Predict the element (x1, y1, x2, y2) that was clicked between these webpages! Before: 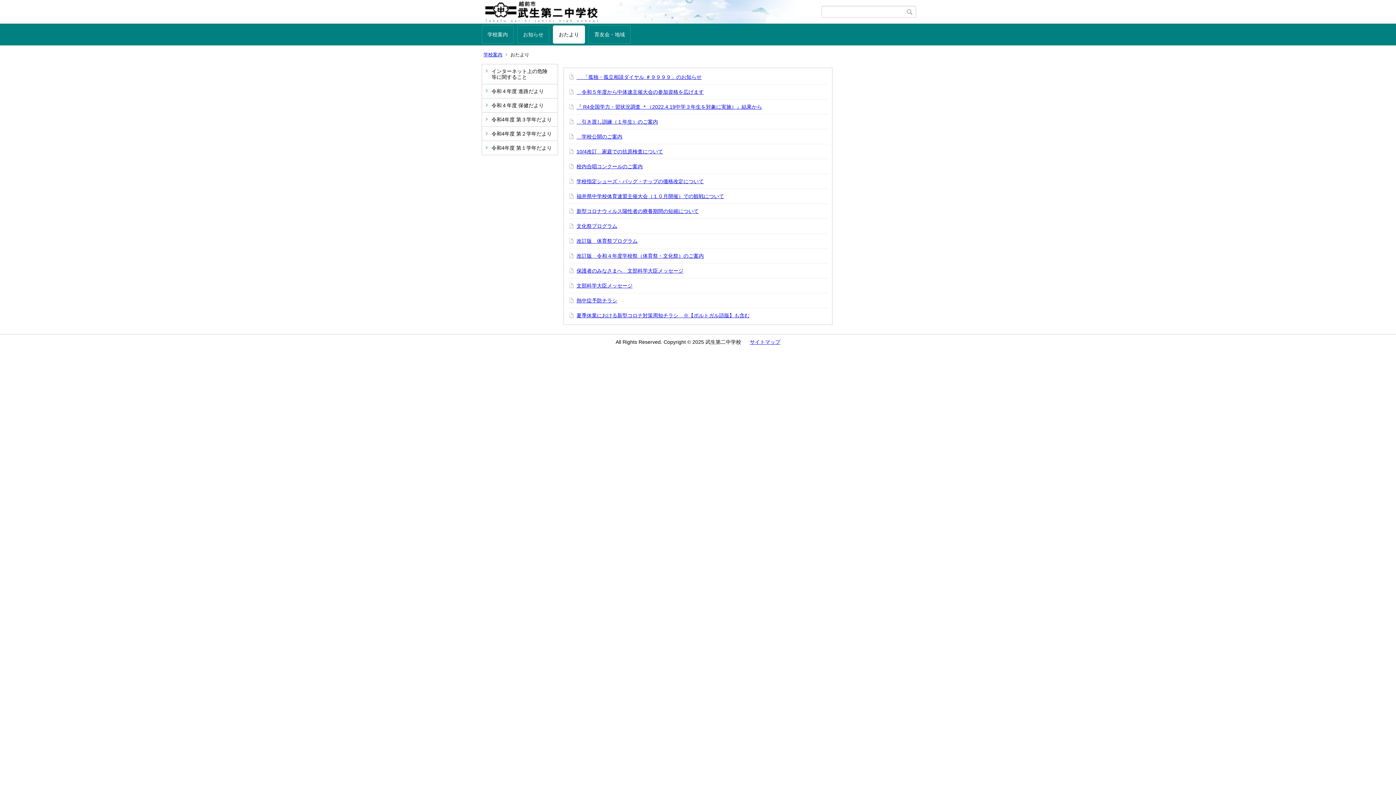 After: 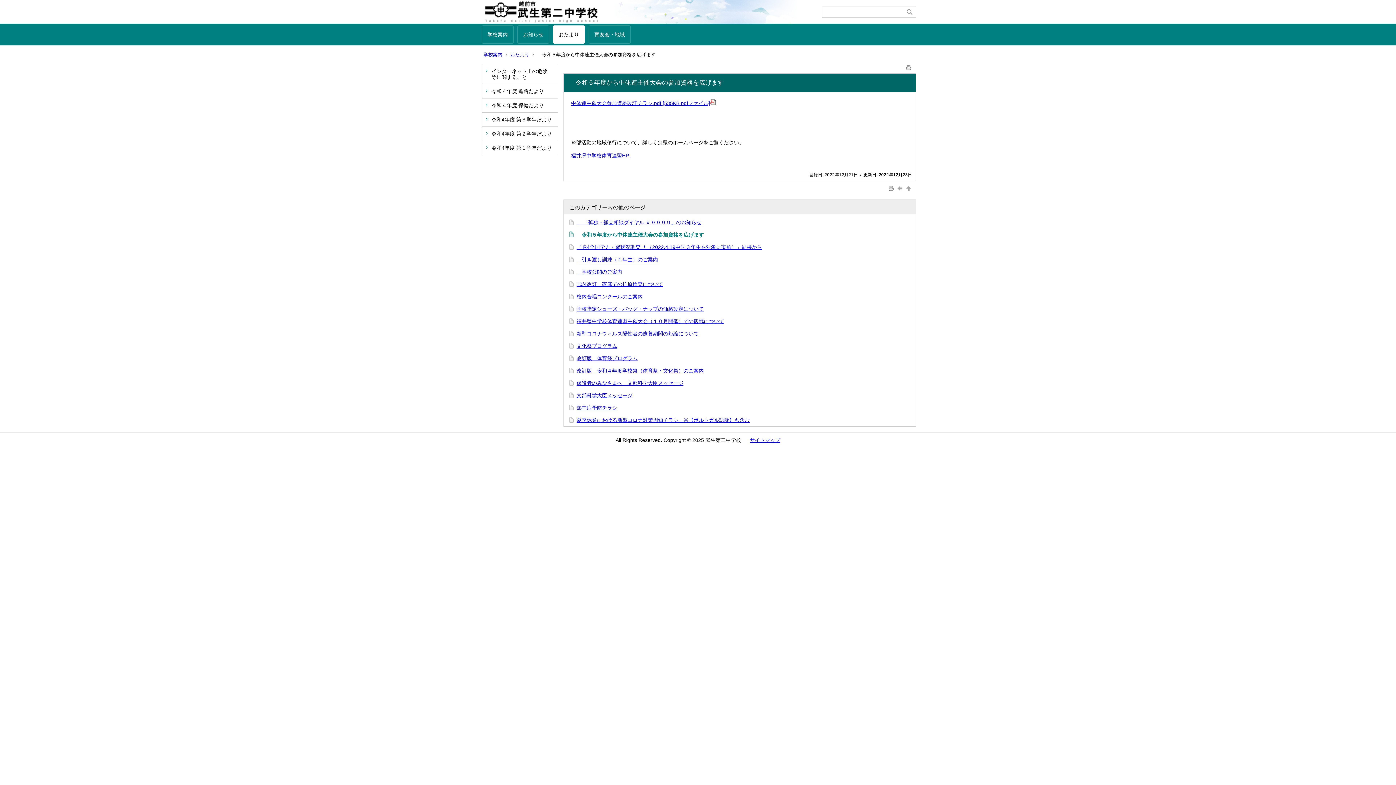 Action: bbox: (576, 89, 704, 94) label: 　令和５年度から中体連主催大会の参加資格を広げます